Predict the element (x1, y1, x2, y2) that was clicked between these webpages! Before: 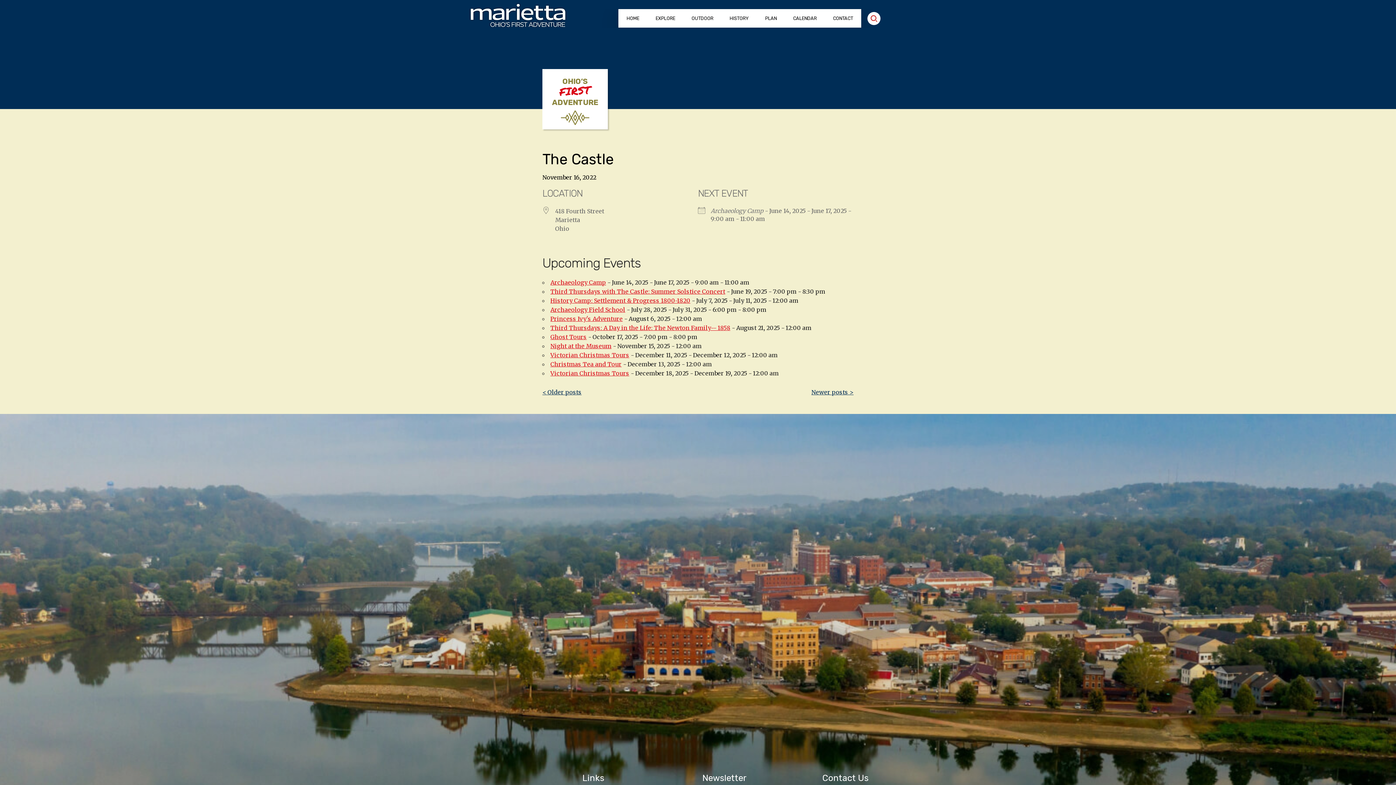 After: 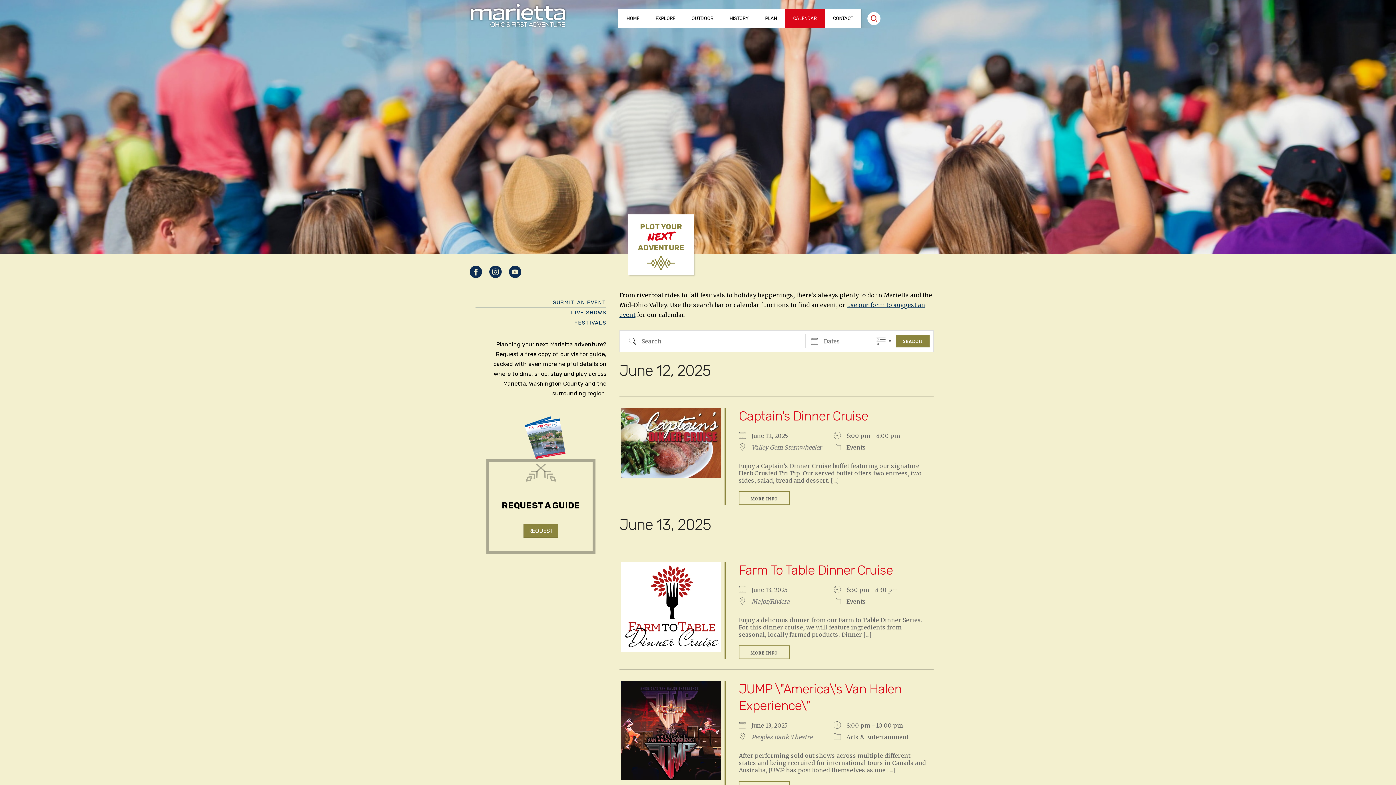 Action: label: CALENDAR bbox: (785, 9, 825, 27)